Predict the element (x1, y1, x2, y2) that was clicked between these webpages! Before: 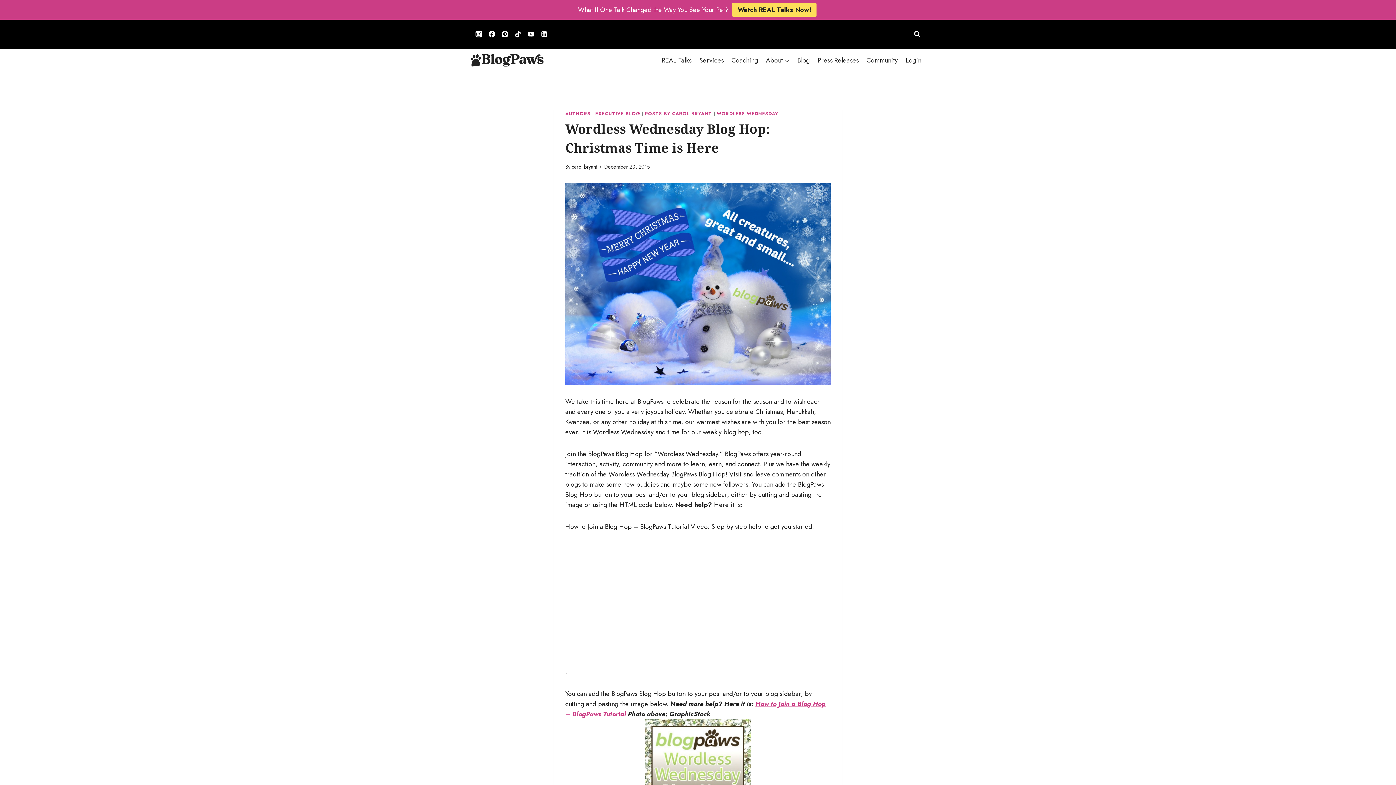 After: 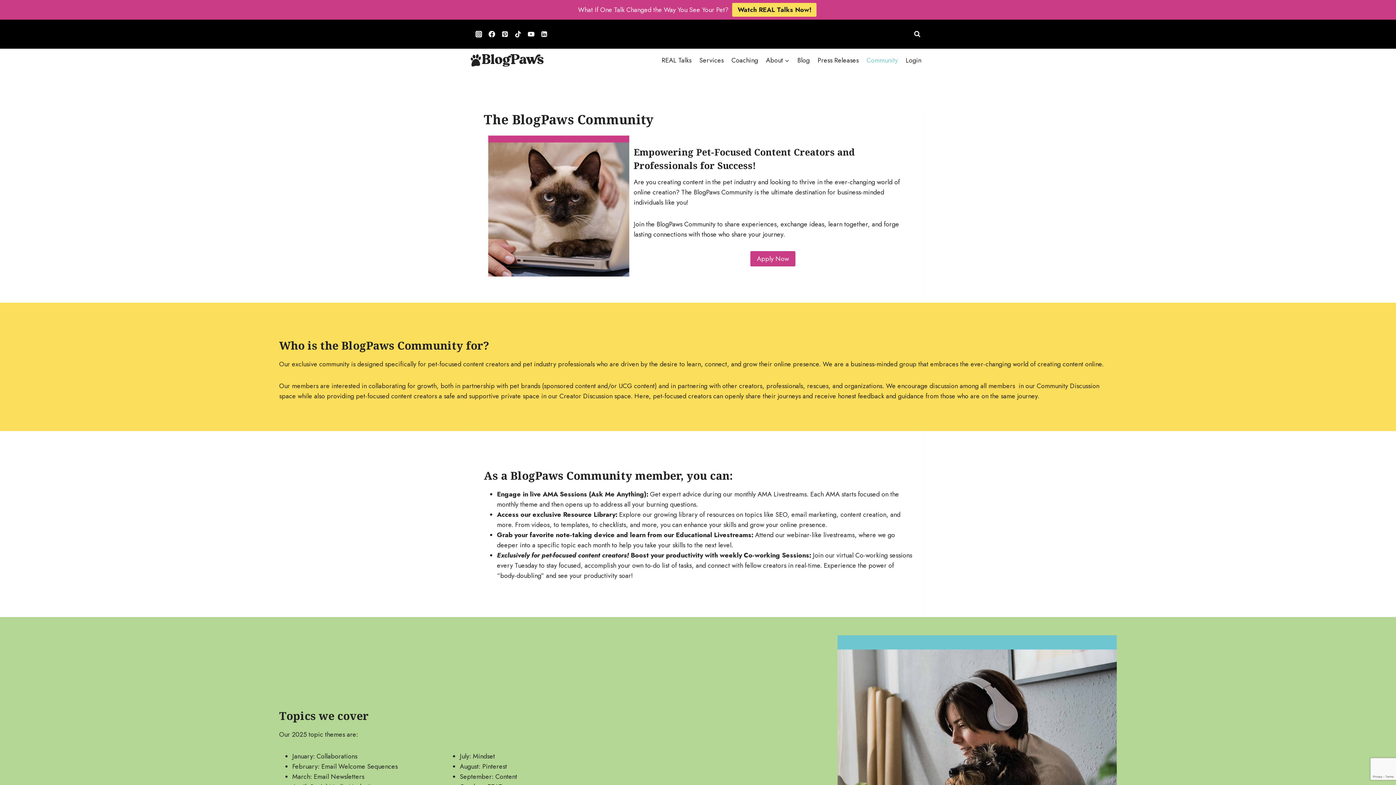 Action: bbox: (862, 51, 901, 69) label: Community